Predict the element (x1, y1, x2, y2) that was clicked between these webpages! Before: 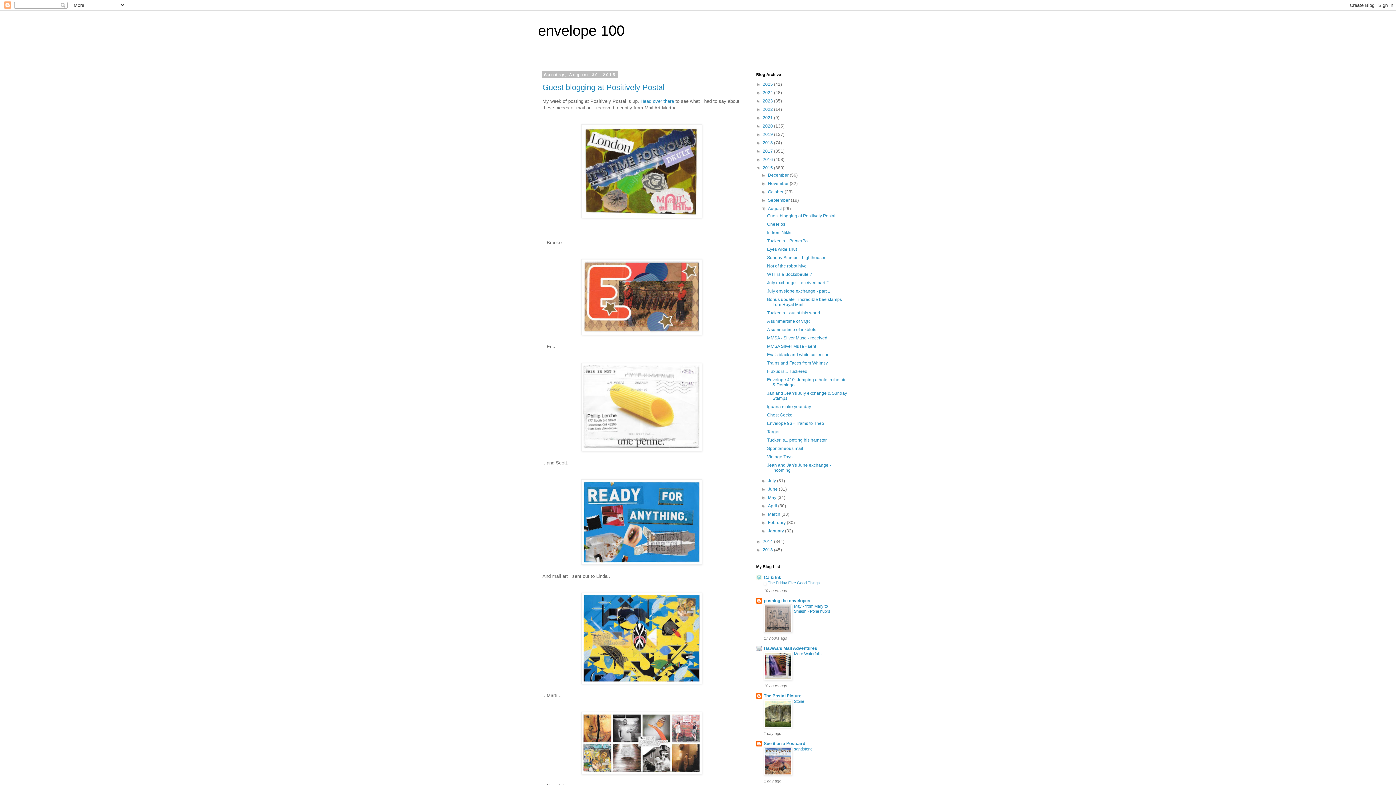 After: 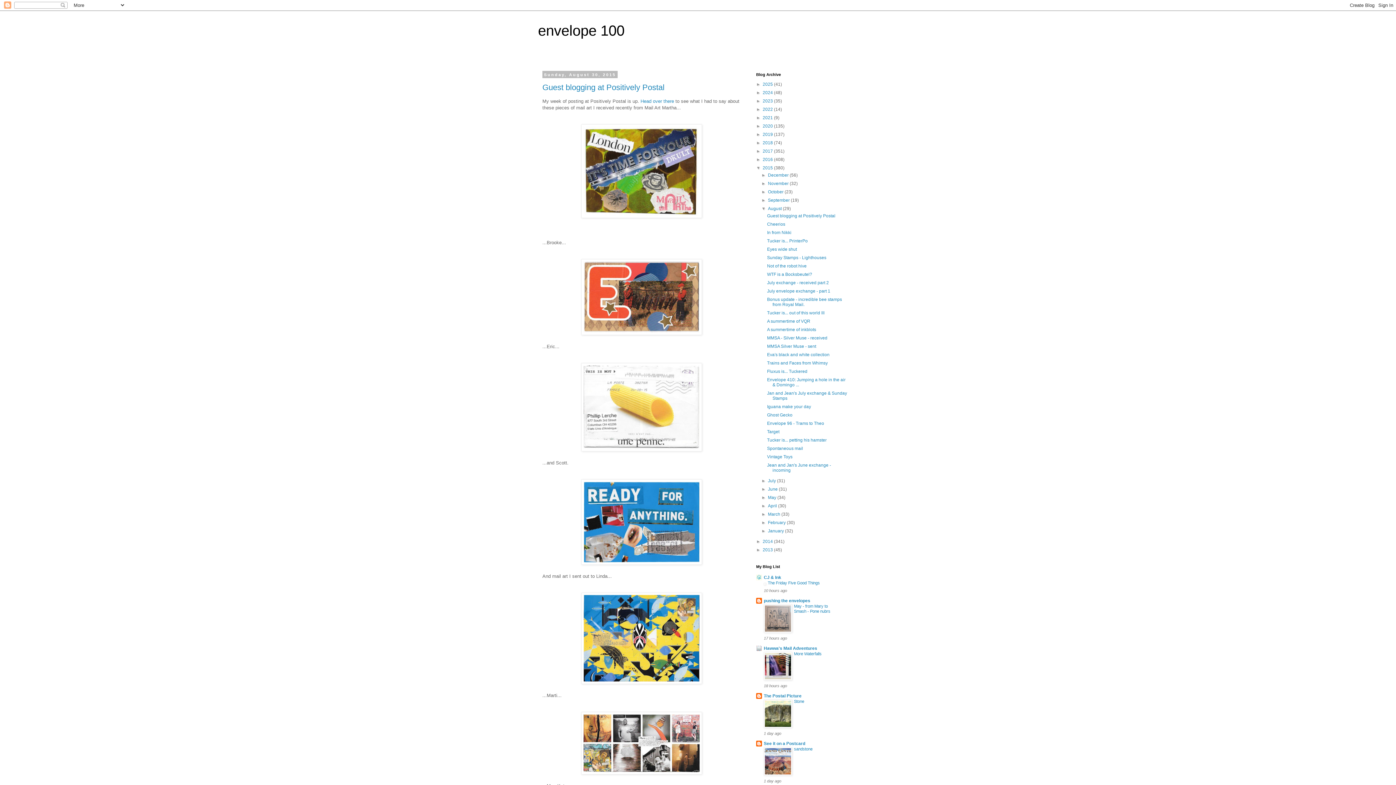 Action: bbox: (764, 629, 792, 633)